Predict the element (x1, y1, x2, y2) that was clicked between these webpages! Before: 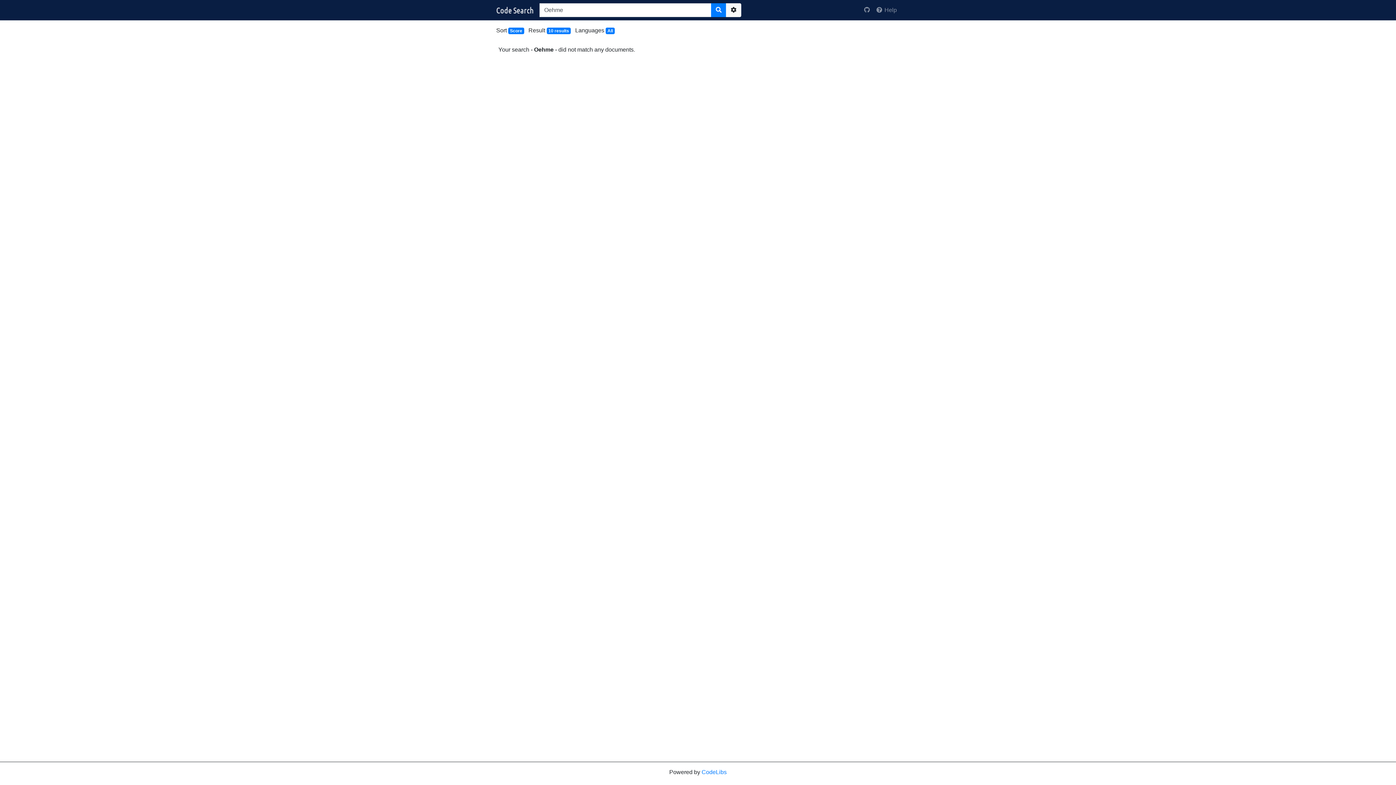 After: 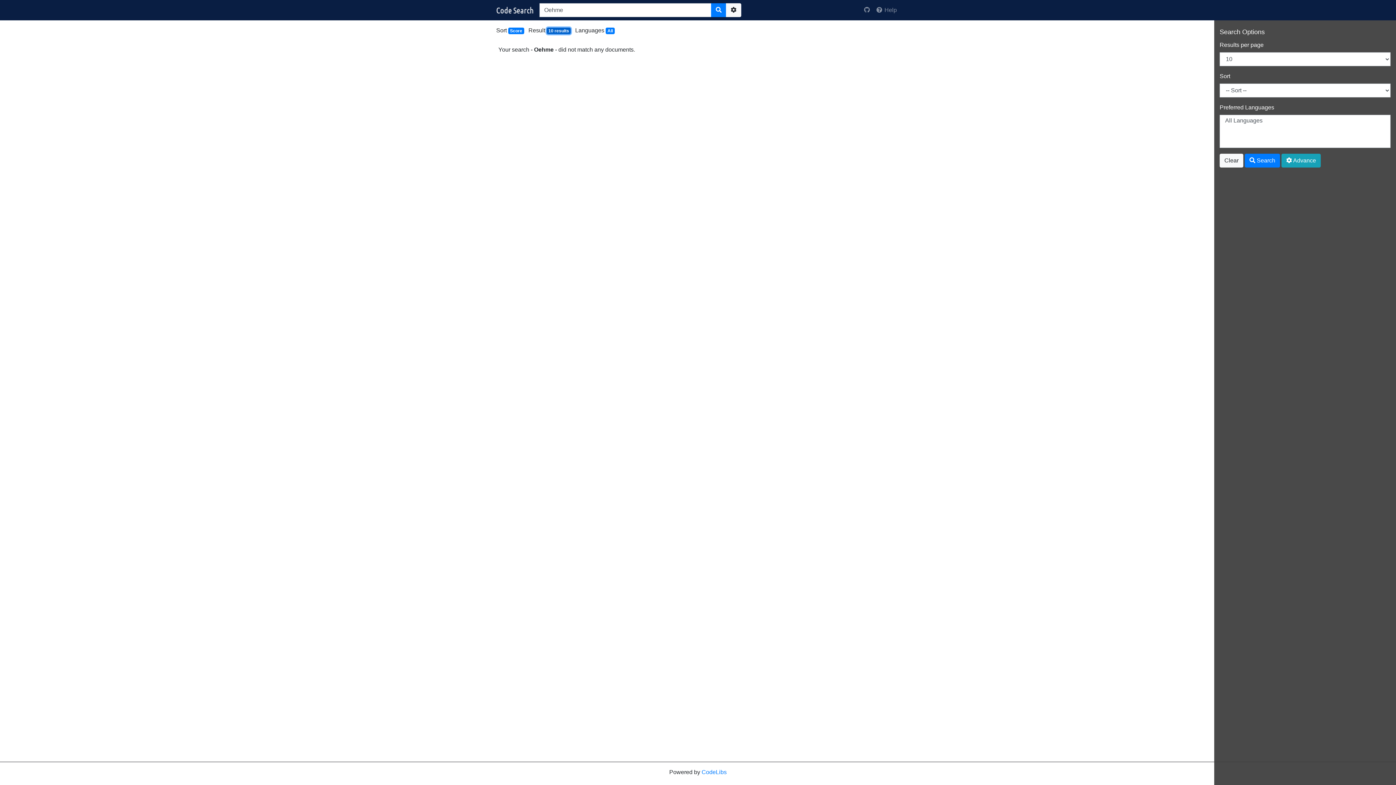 Action: bbox: (546, 27, 570, 34) label: 10 results